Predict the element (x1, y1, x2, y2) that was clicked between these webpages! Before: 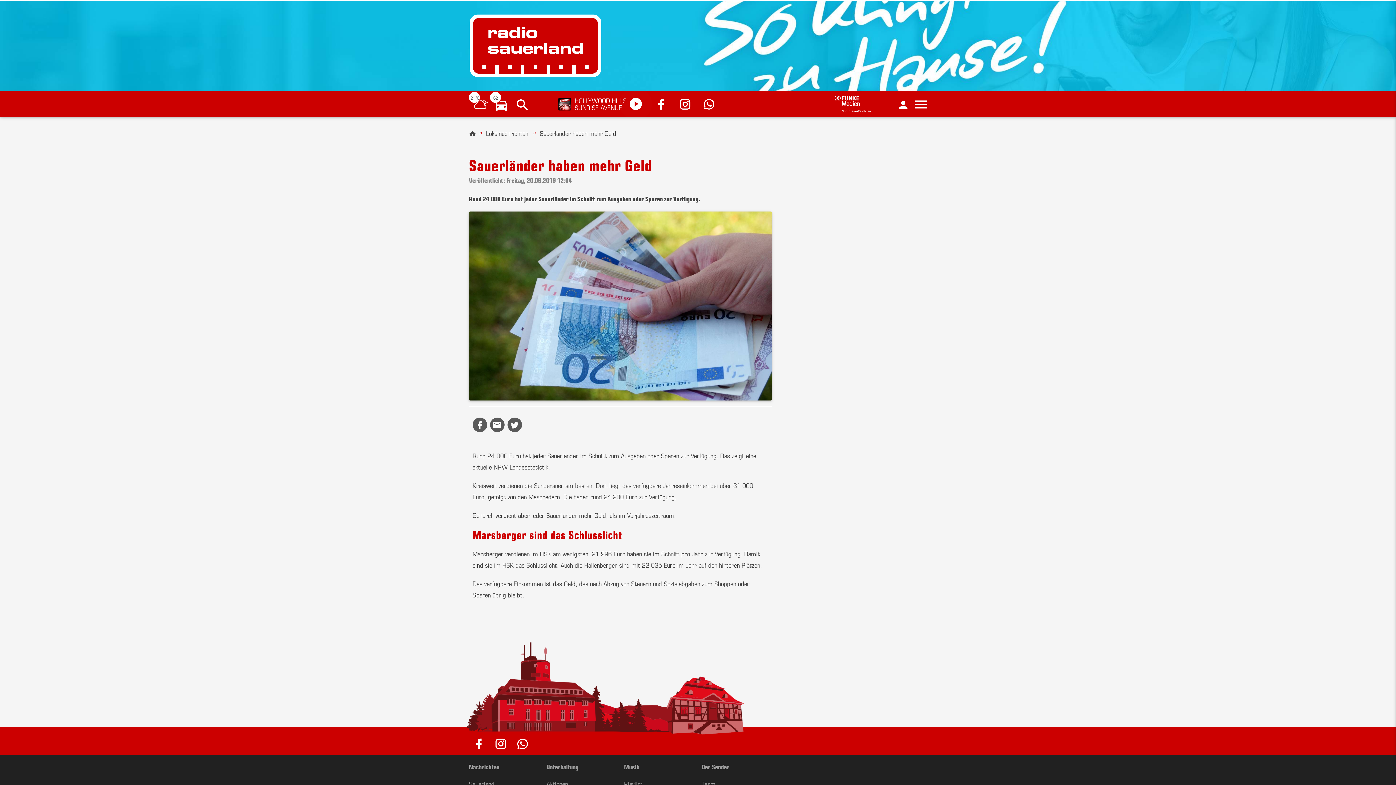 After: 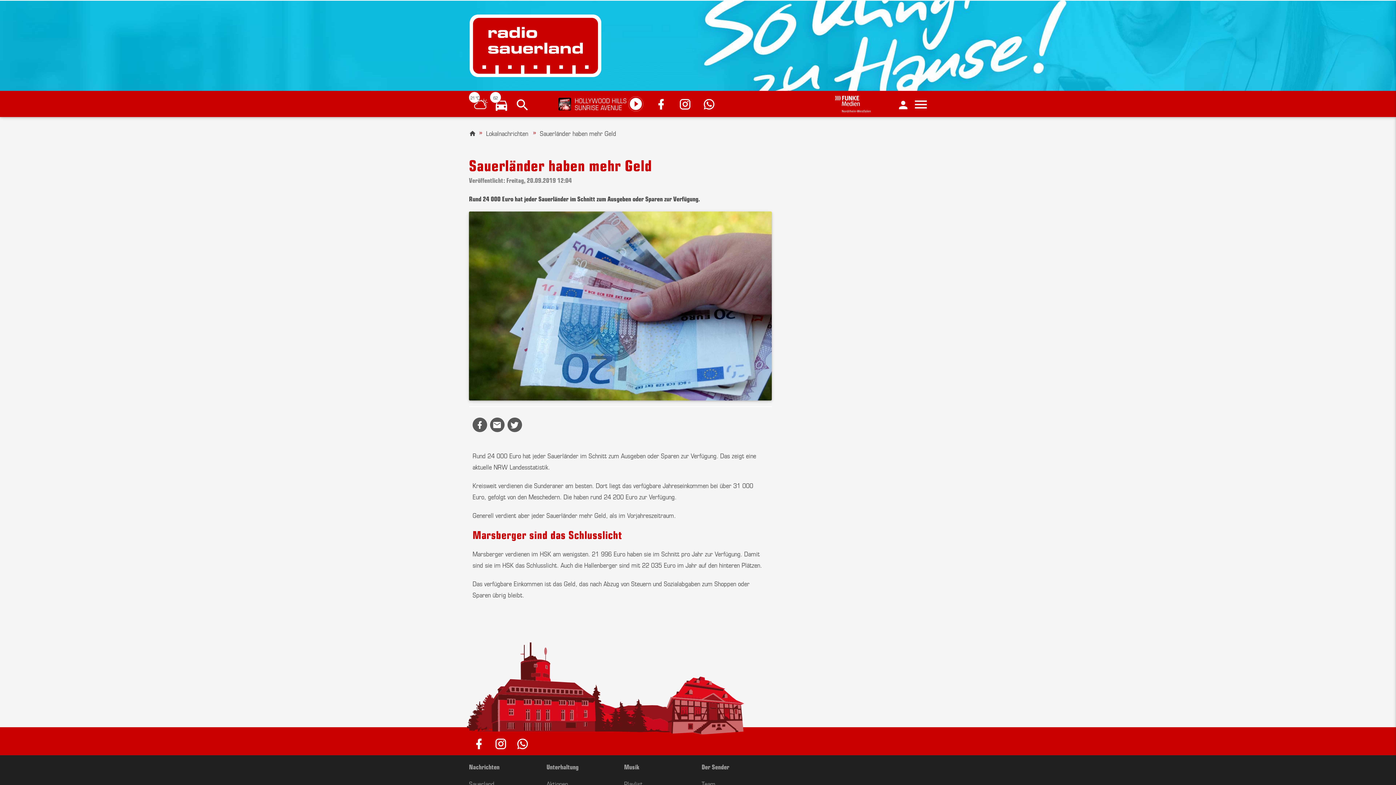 Action: bbox: (654, 95, 672, 112)